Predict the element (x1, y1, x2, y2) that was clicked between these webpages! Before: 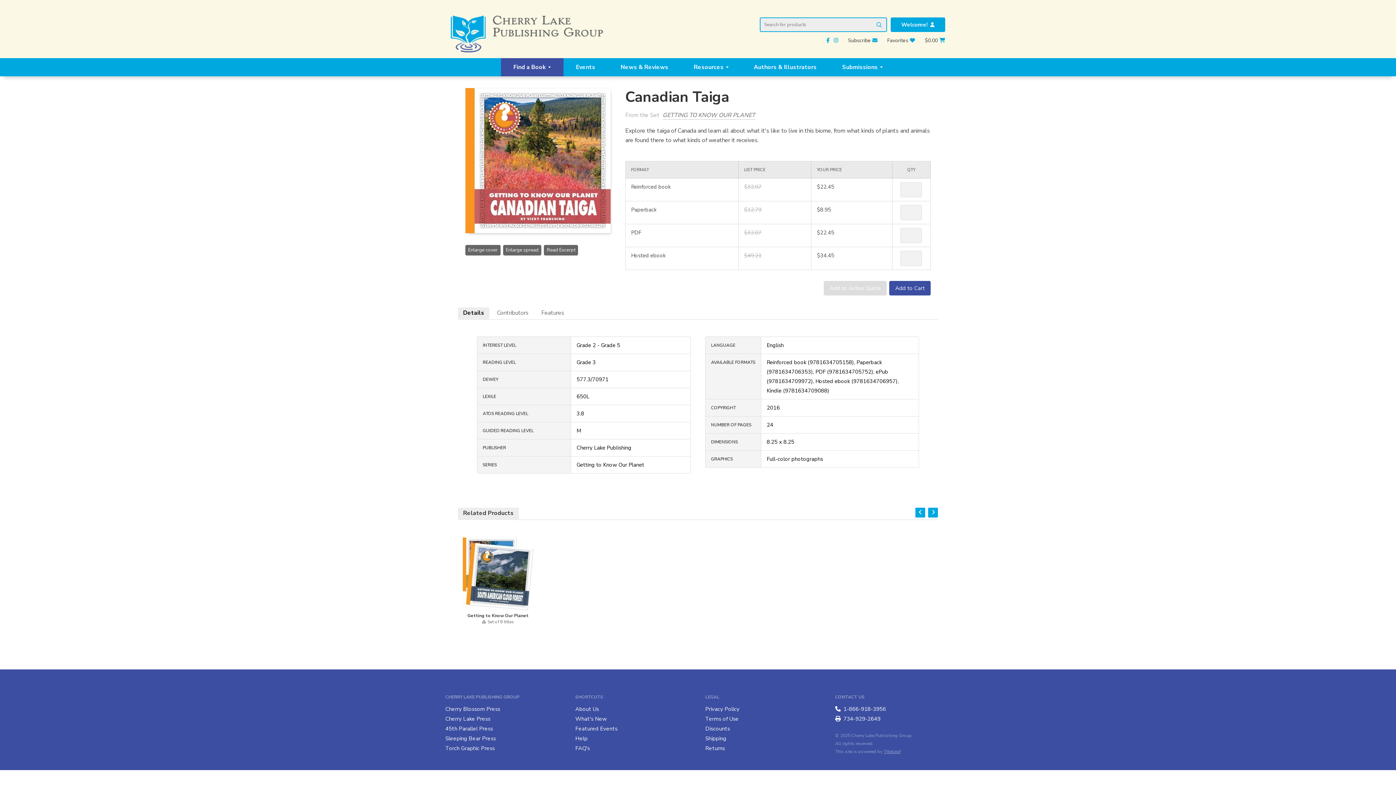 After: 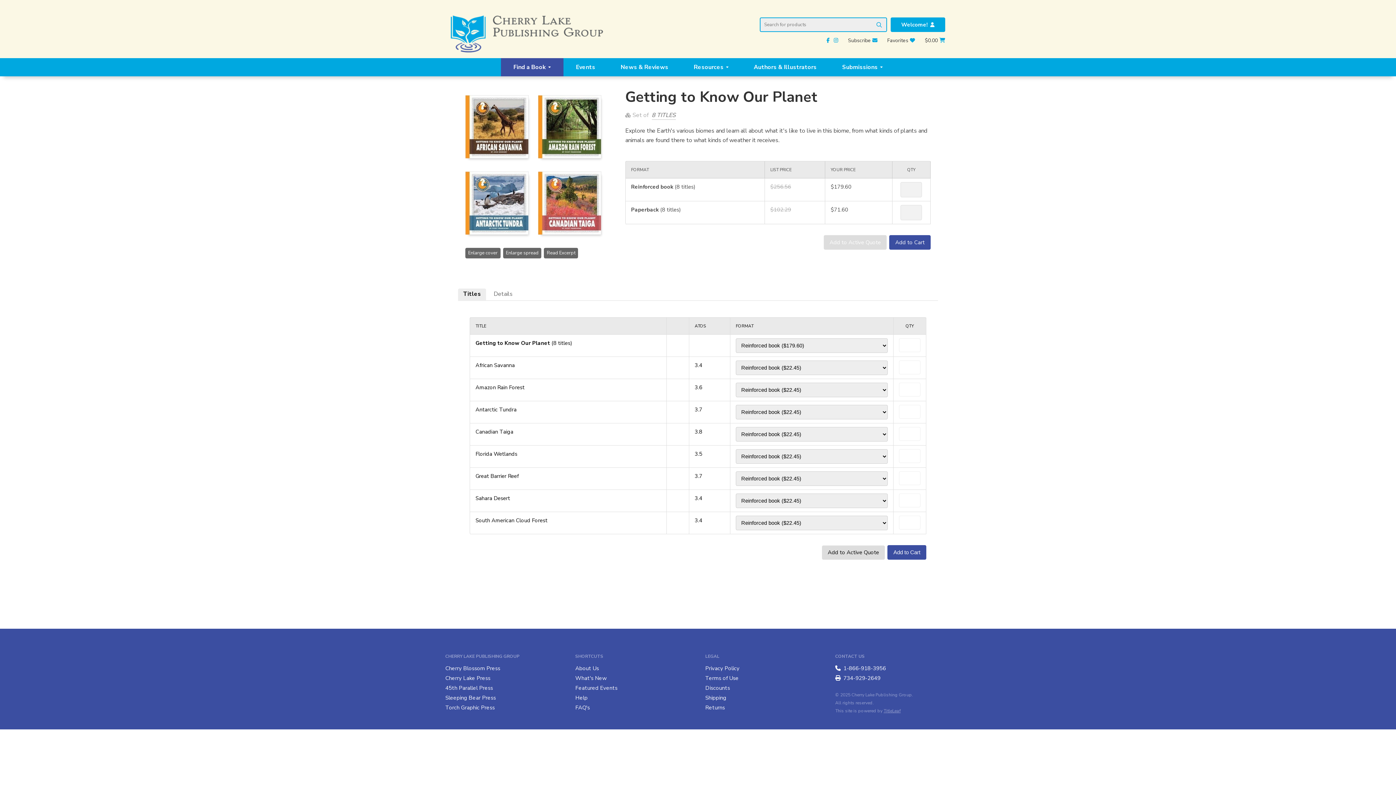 Action: bbox: (461, 537, 534, 610)